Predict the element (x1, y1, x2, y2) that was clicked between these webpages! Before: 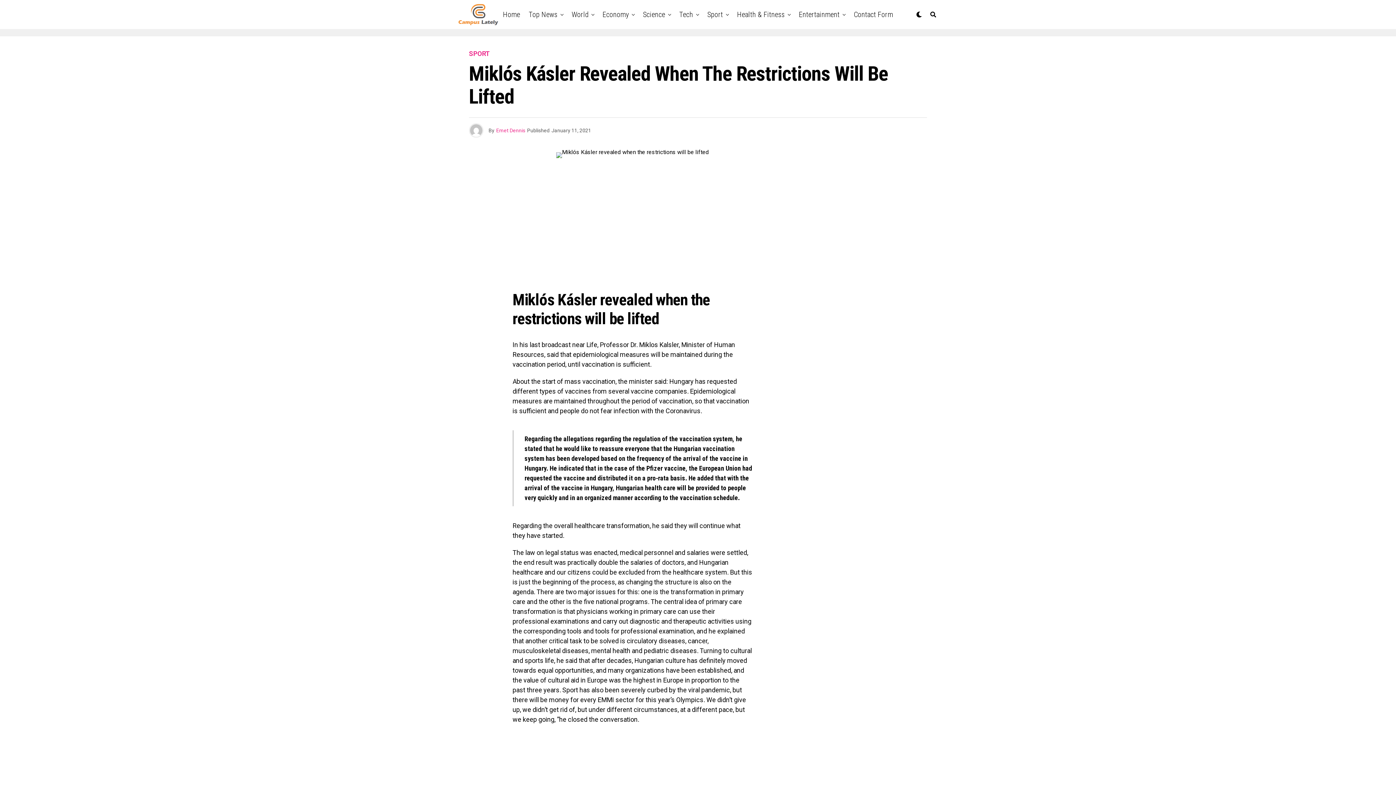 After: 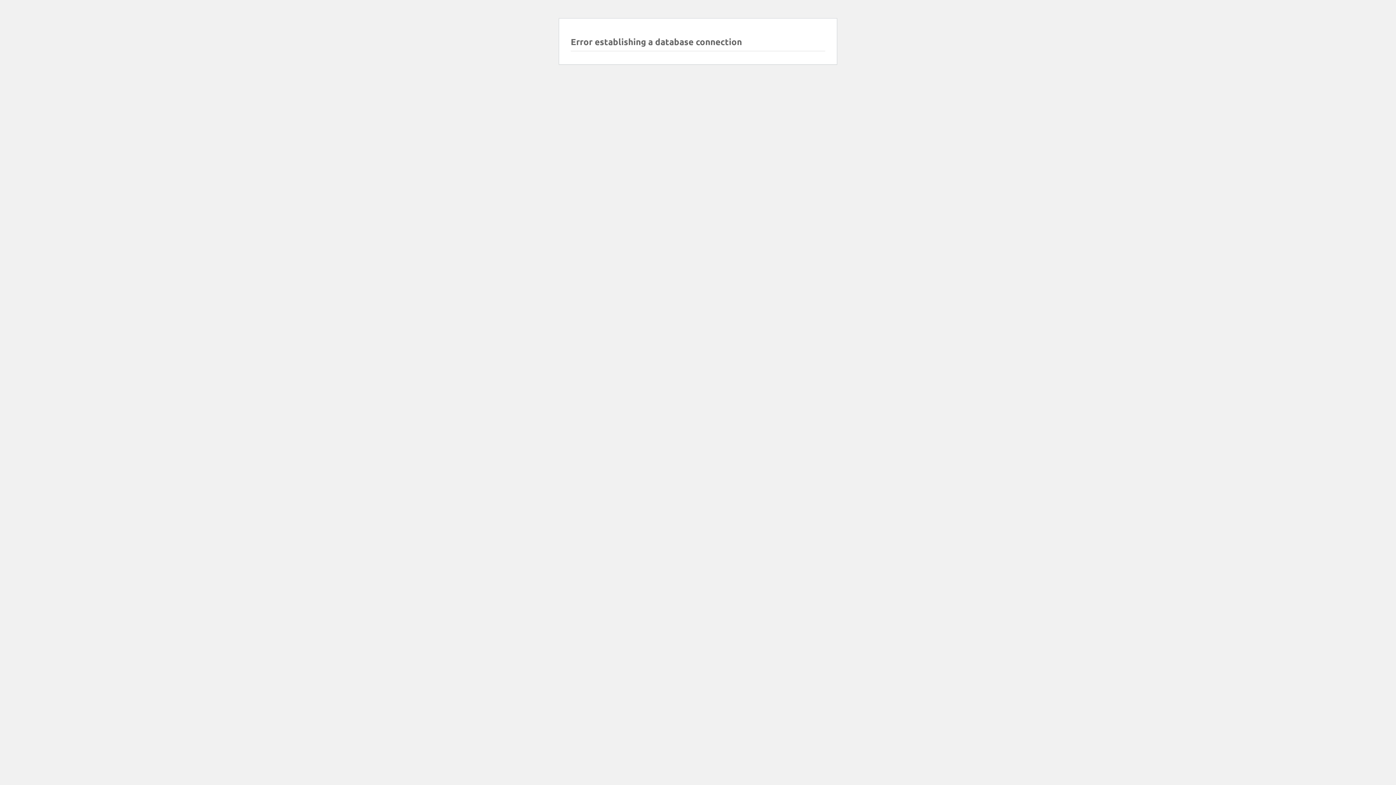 Action: label: Tech bbox: (675, 0, 696, 29)